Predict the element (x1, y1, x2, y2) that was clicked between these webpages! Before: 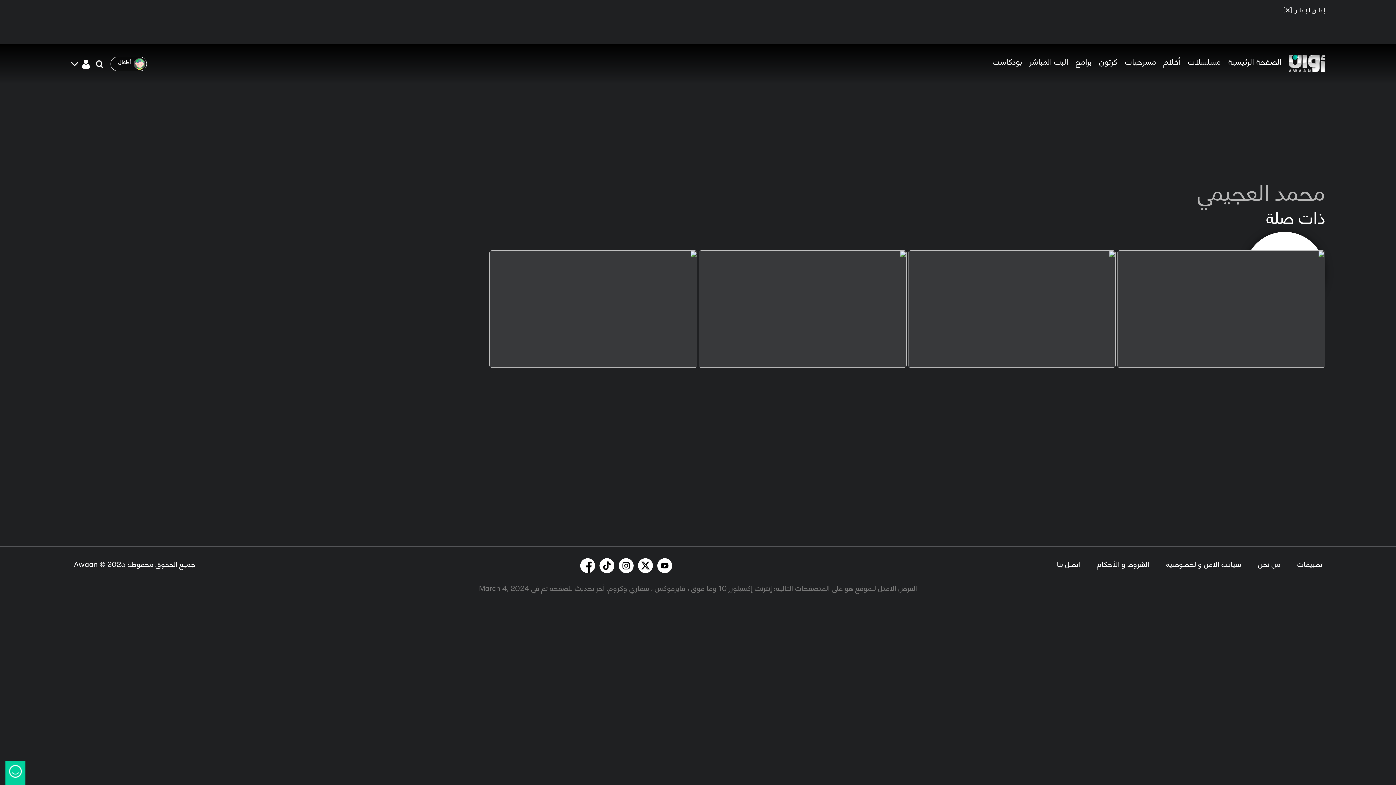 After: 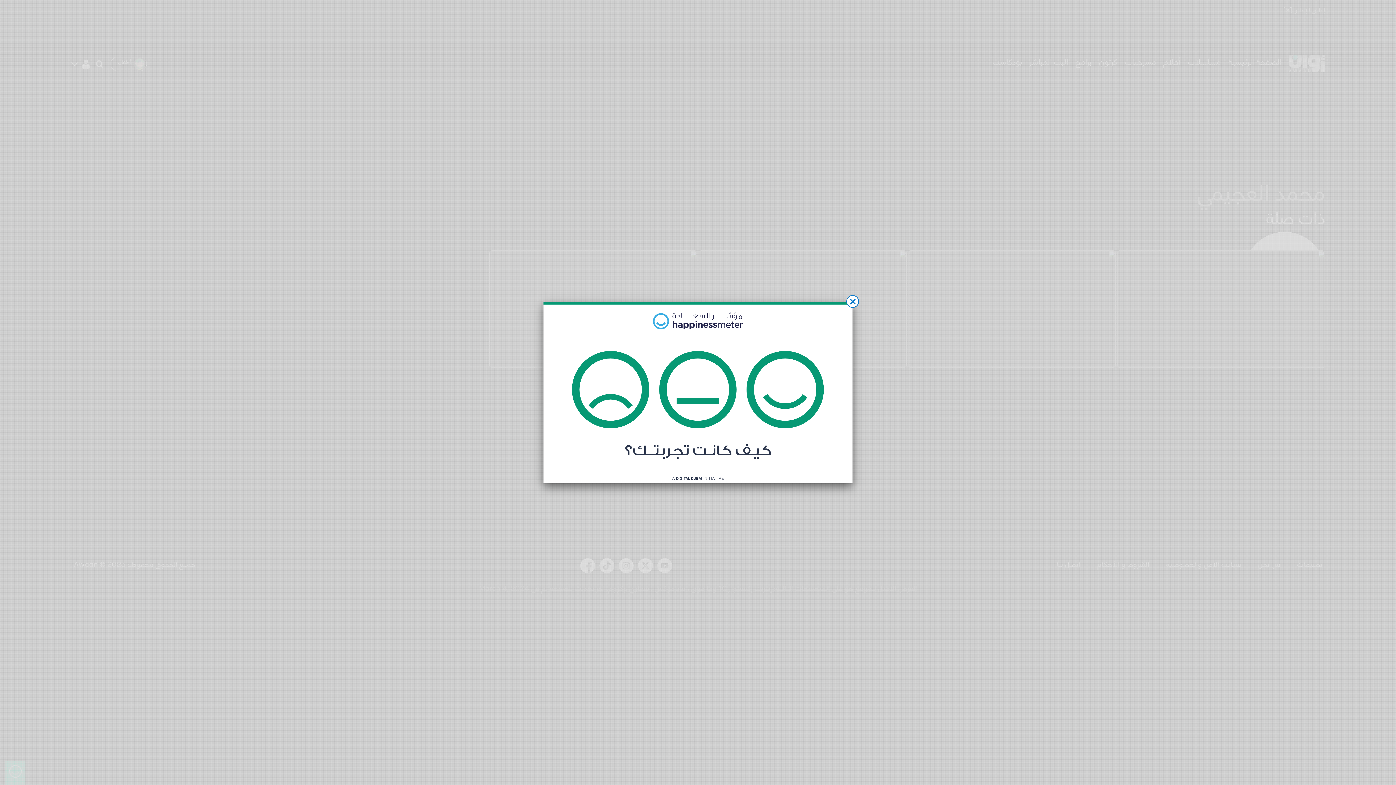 Action: bbox: (9, 772, 21, 781)